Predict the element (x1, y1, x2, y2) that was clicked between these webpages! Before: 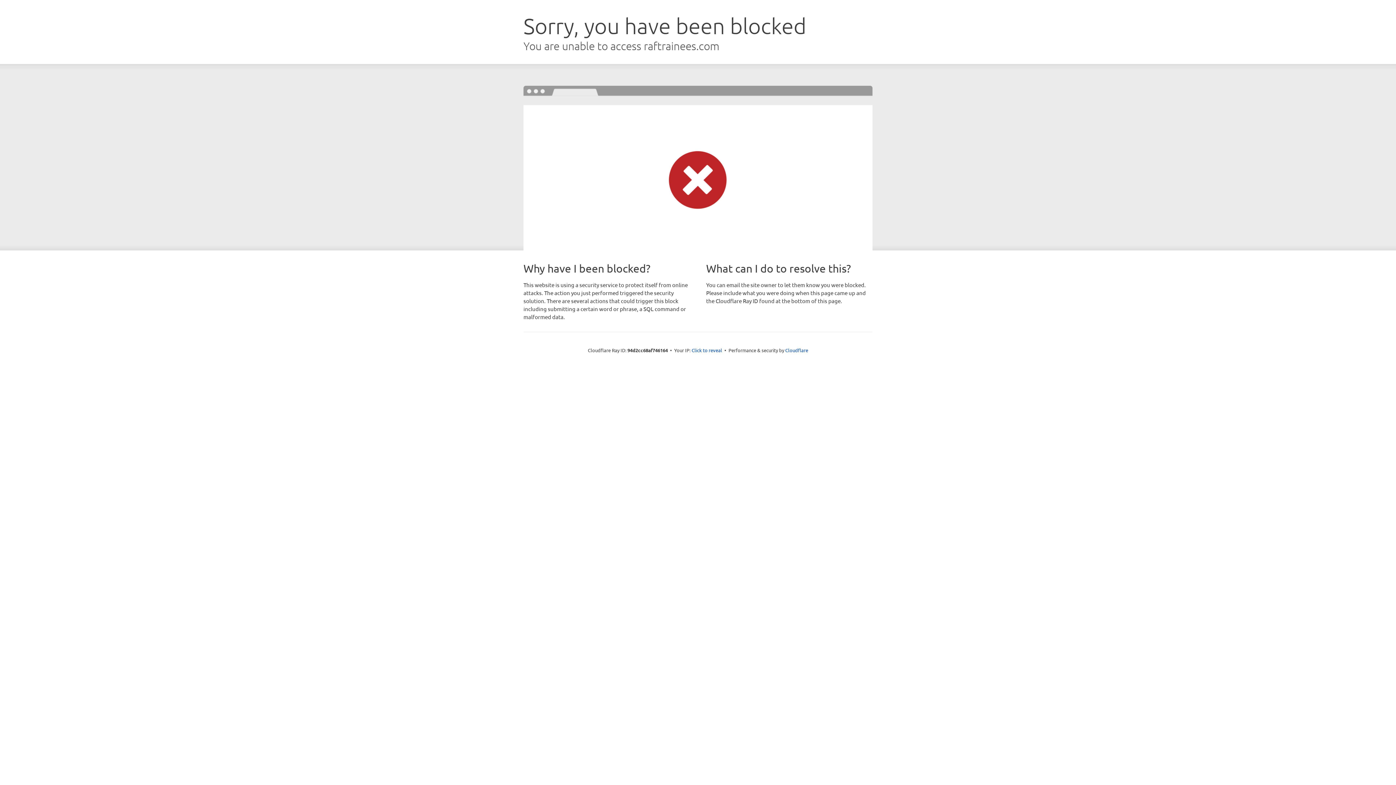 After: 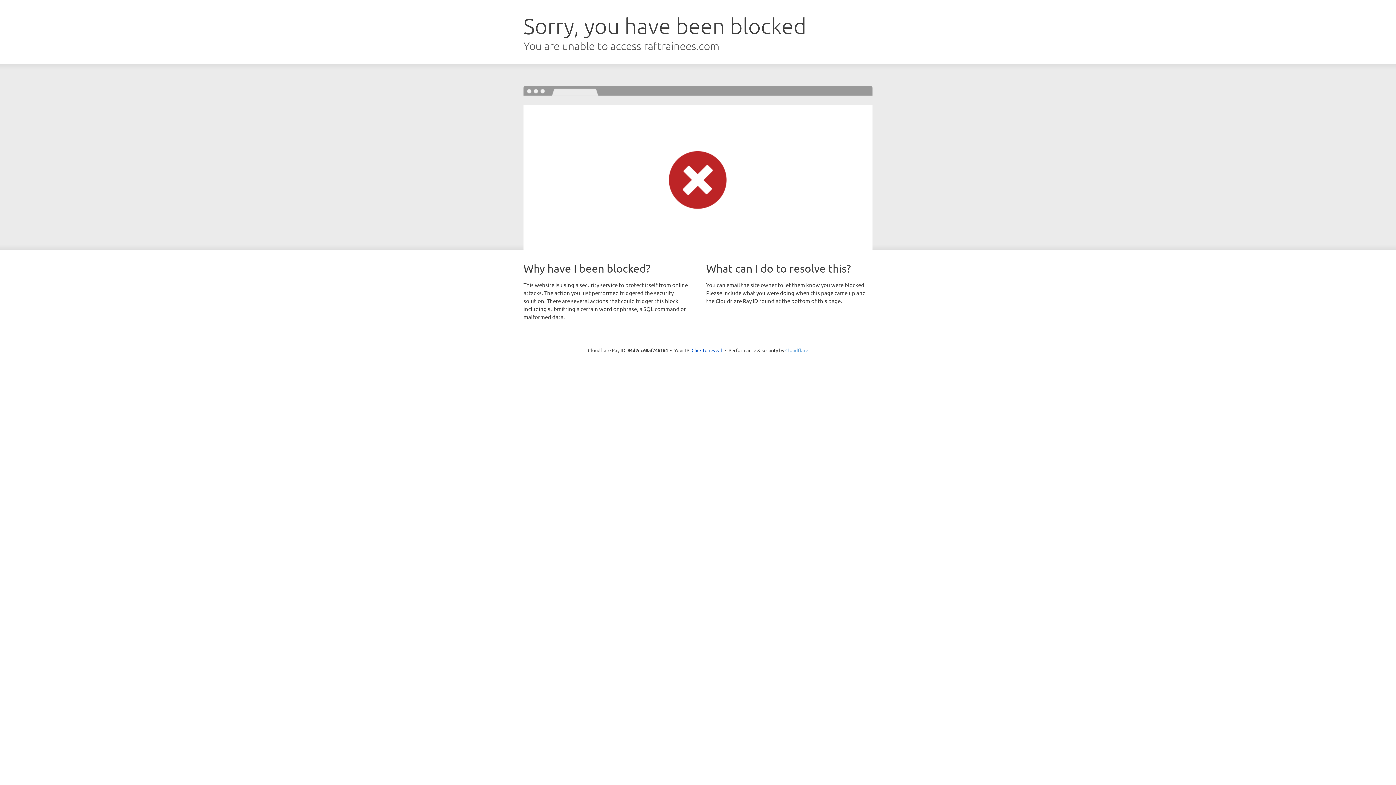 Action: bbox: (785, 347, 808, 353) label: Cloudflare